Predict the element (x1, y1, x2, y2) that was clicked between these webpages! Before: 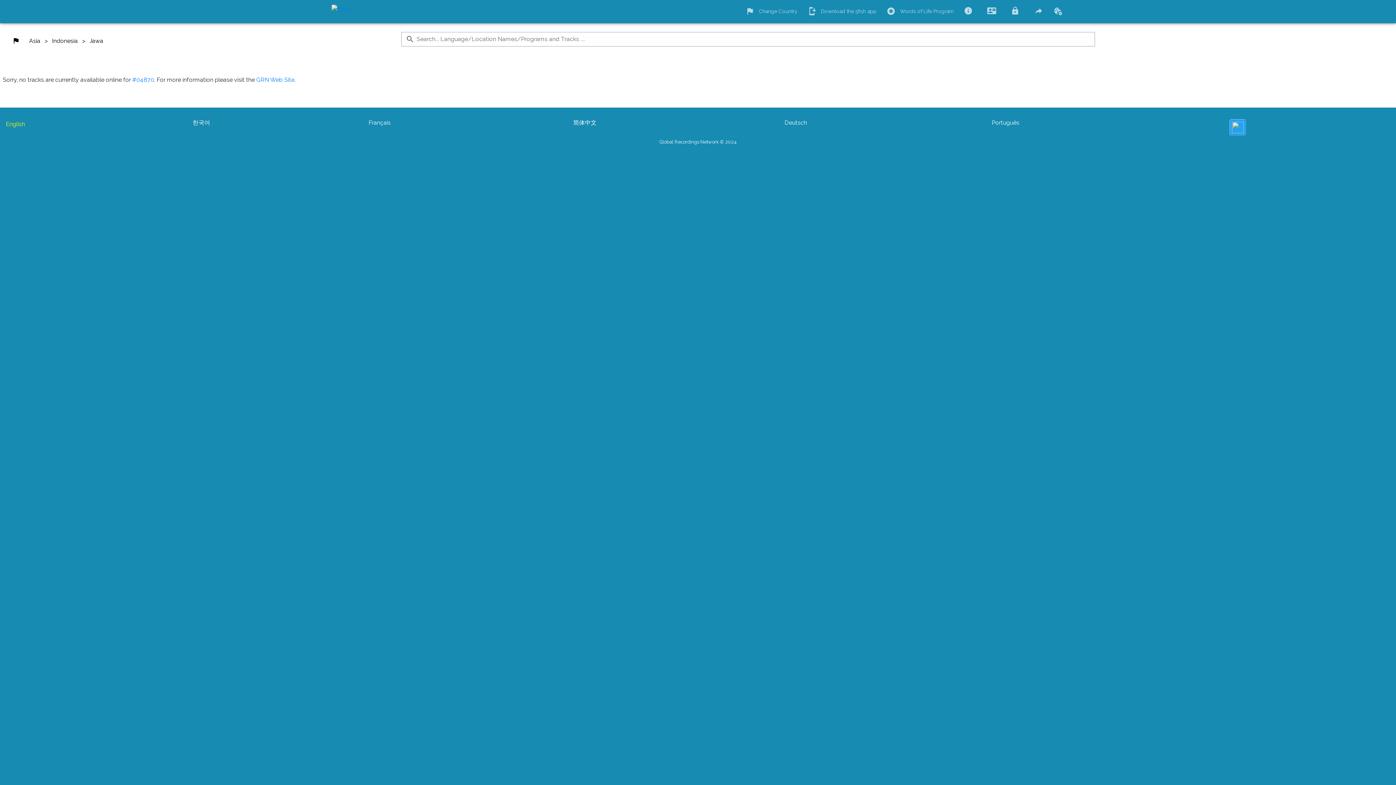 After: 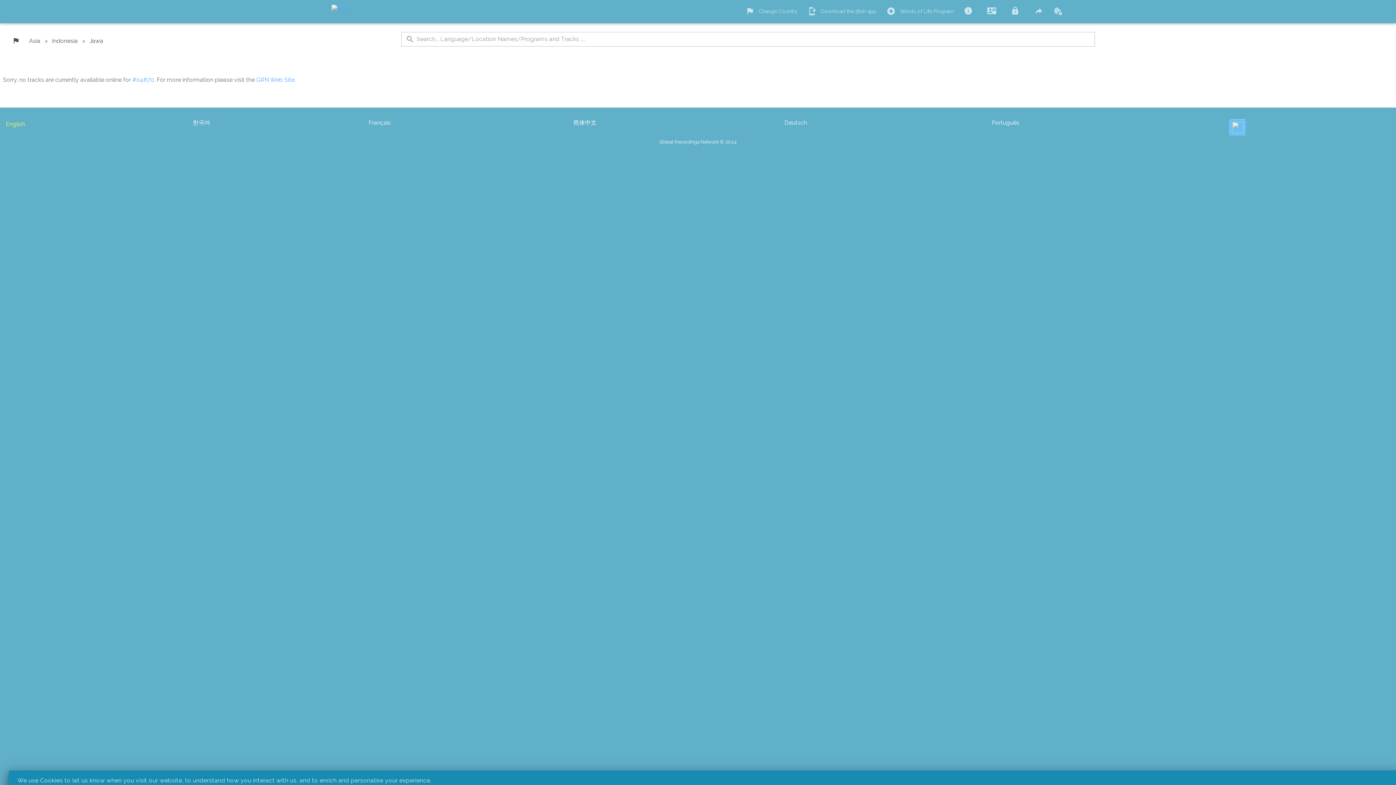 Action: bbox: (1053, 8, 1062, 15)